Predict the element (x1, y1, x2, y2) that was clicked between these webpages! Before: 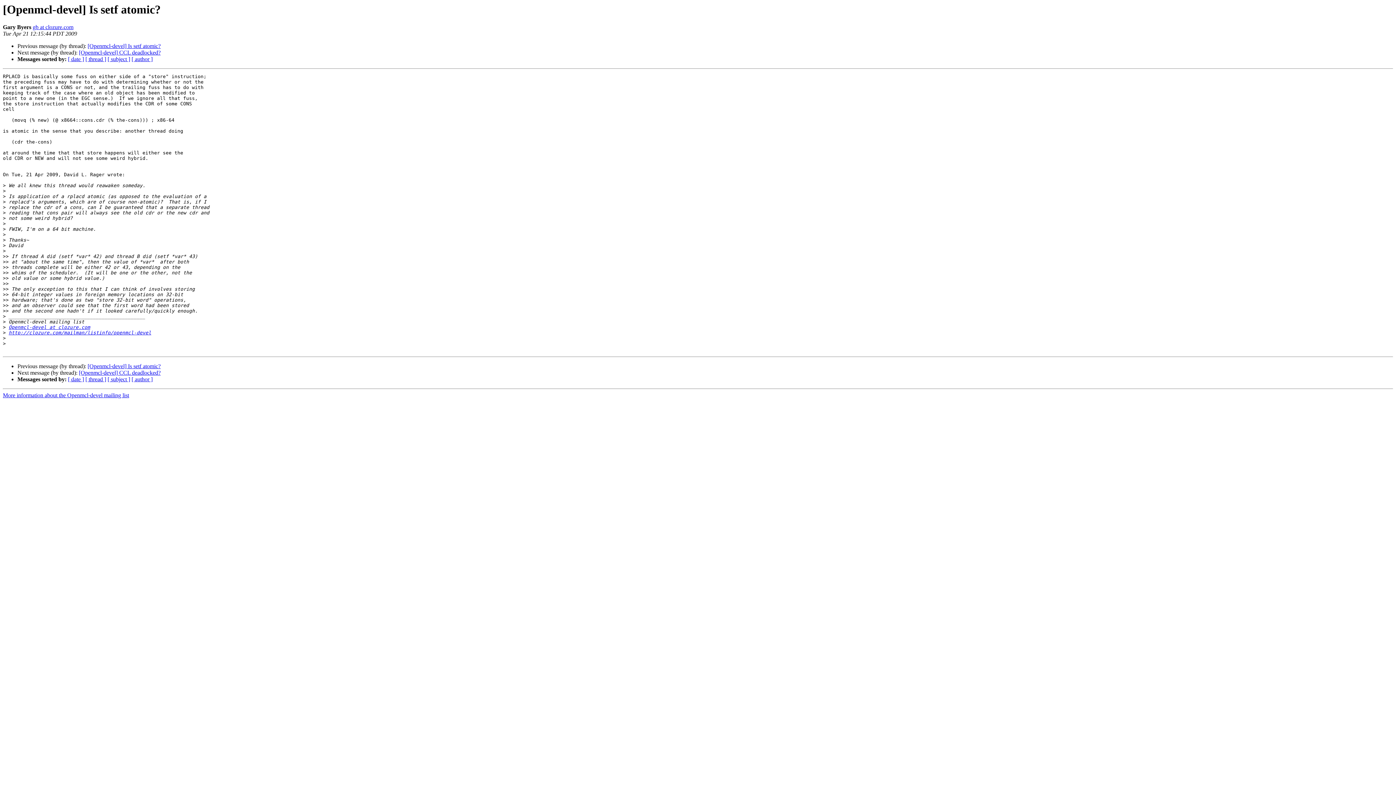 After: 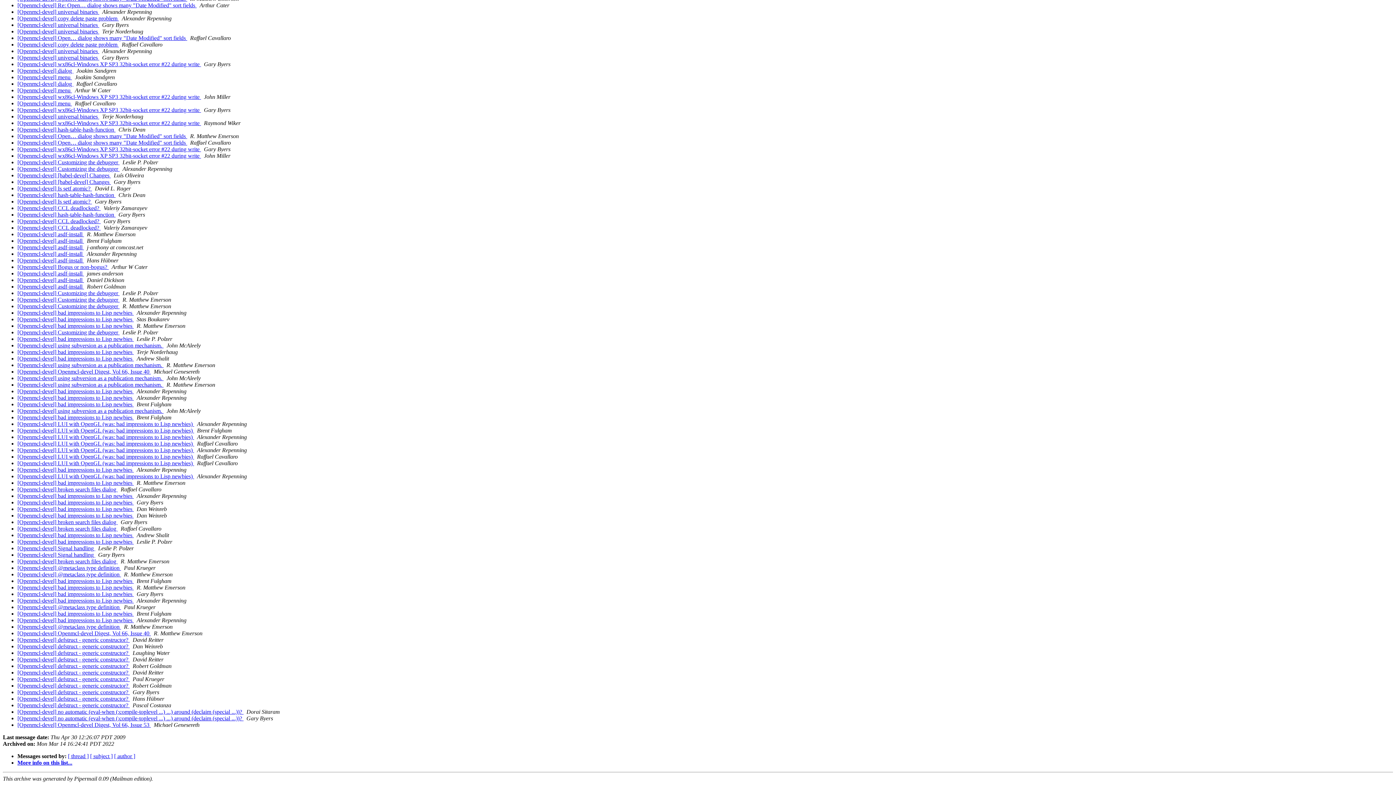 Action: label: [ date ] bbox: (68, 376, 84, 382)